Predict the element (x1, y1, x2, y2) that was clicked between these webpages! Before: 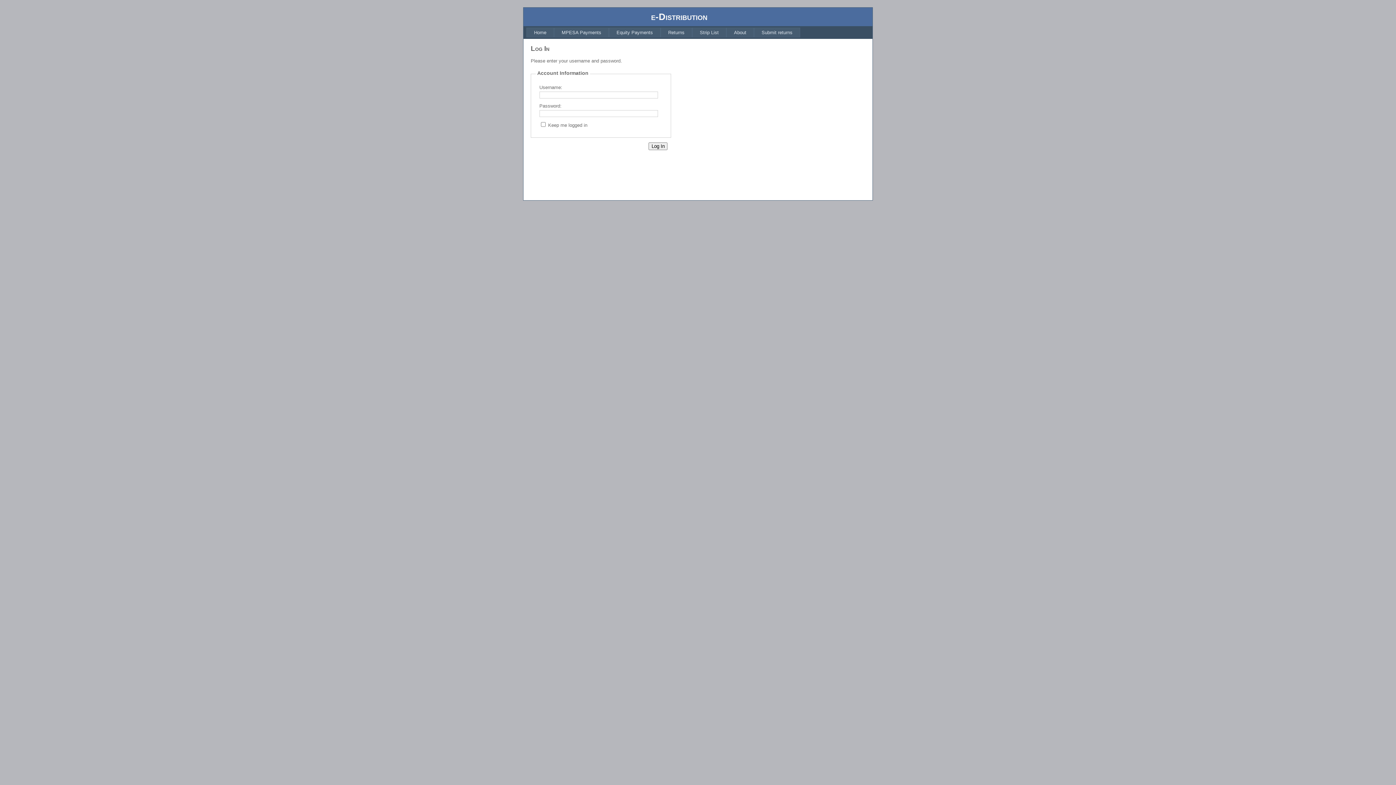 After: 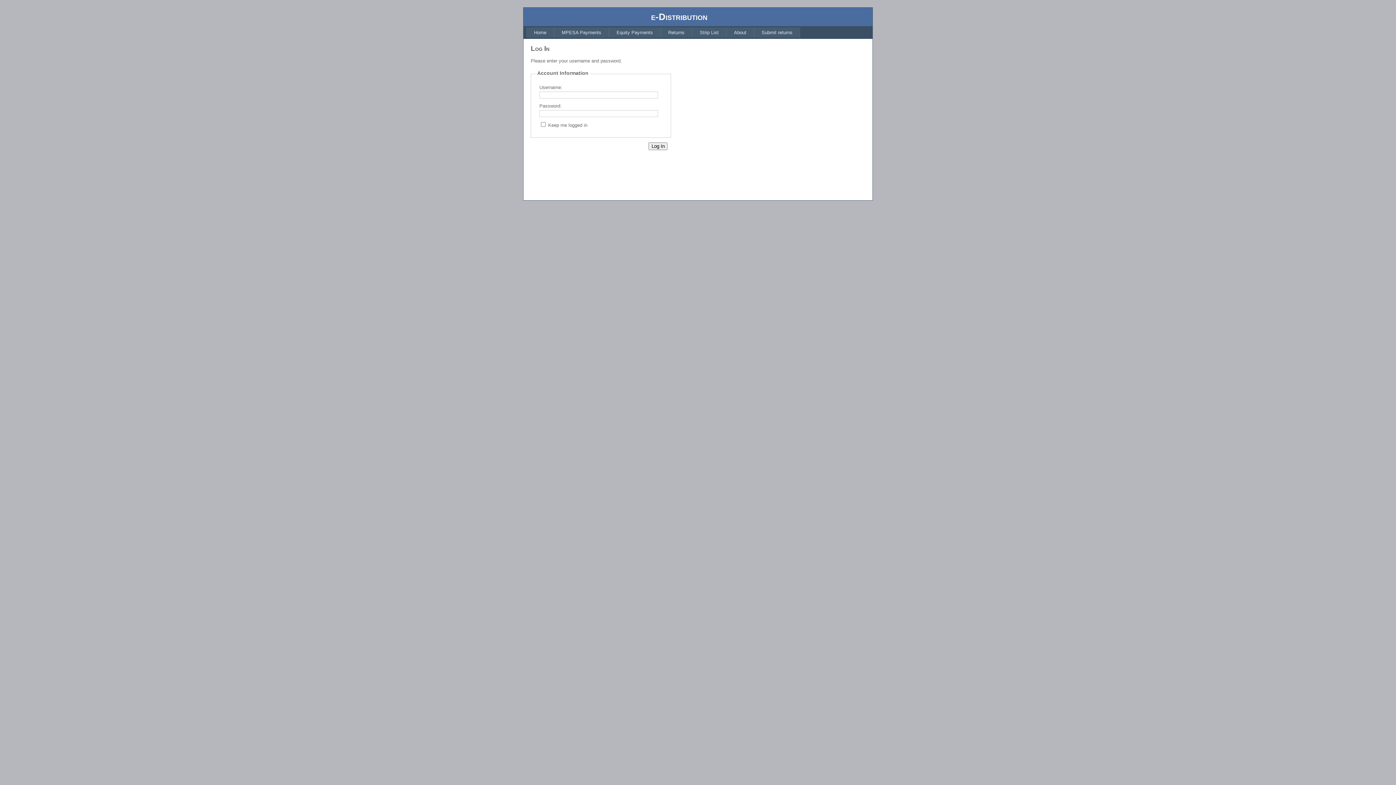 Action: bbox: (726, 27, 754, 37) label: About